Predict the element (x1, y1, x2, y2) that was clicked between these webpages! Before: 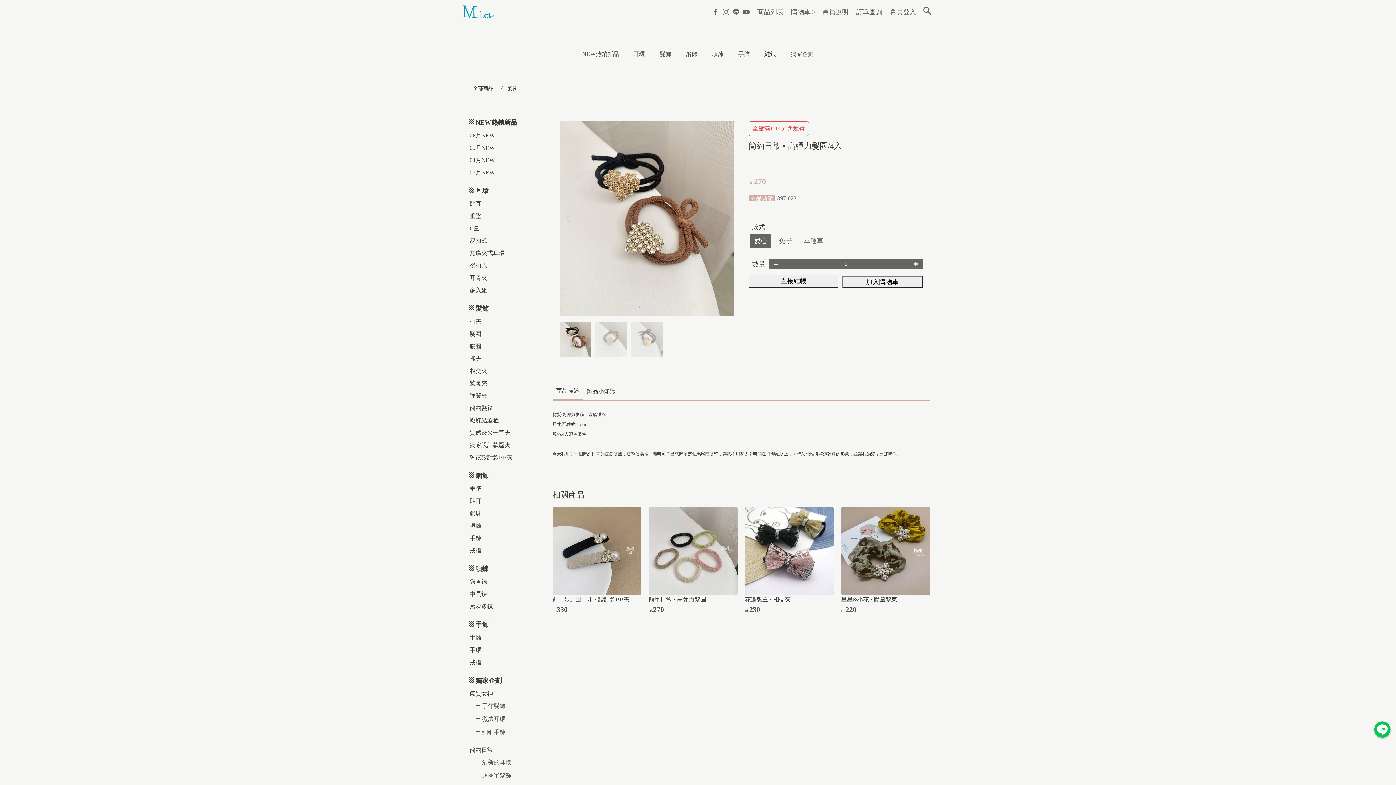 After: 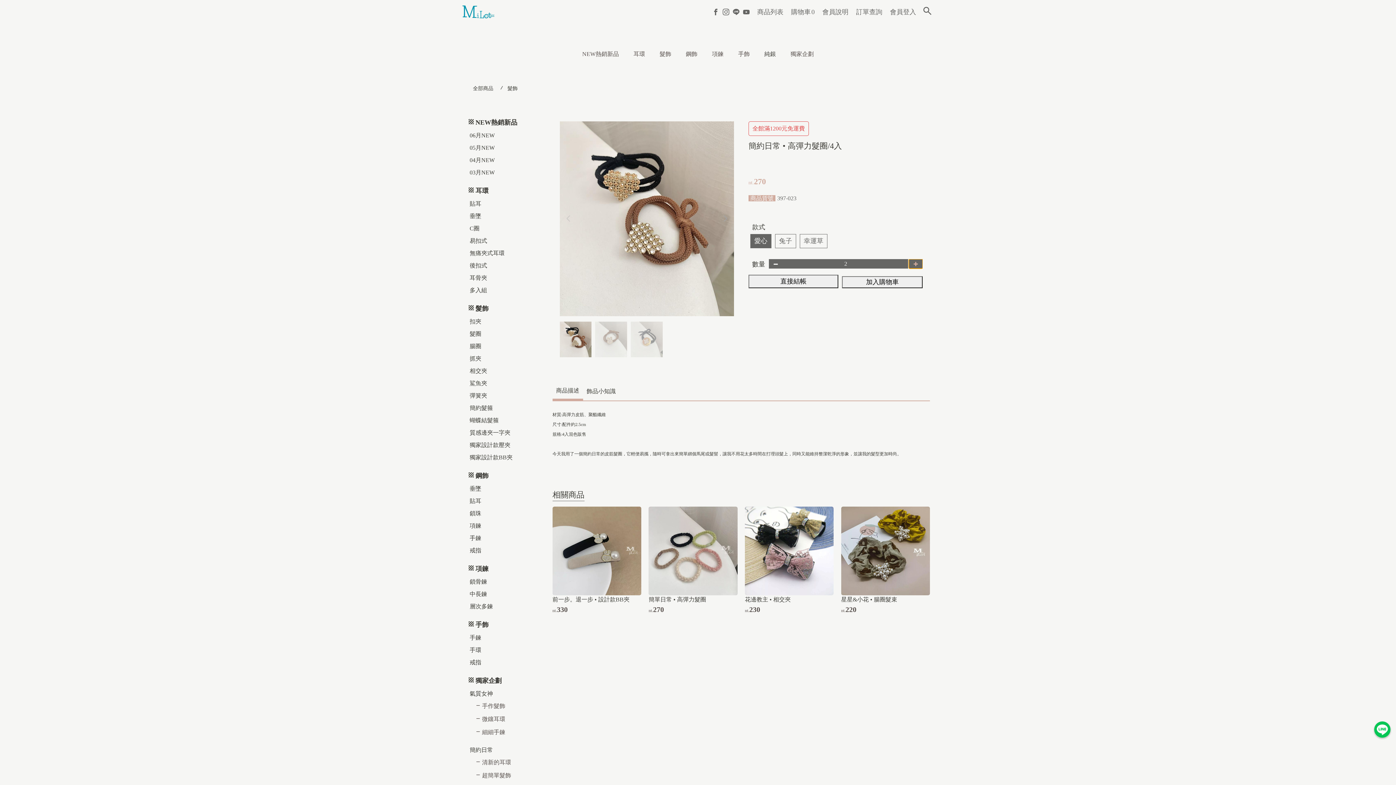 Action: bbox: (909, 259, 922, 268)